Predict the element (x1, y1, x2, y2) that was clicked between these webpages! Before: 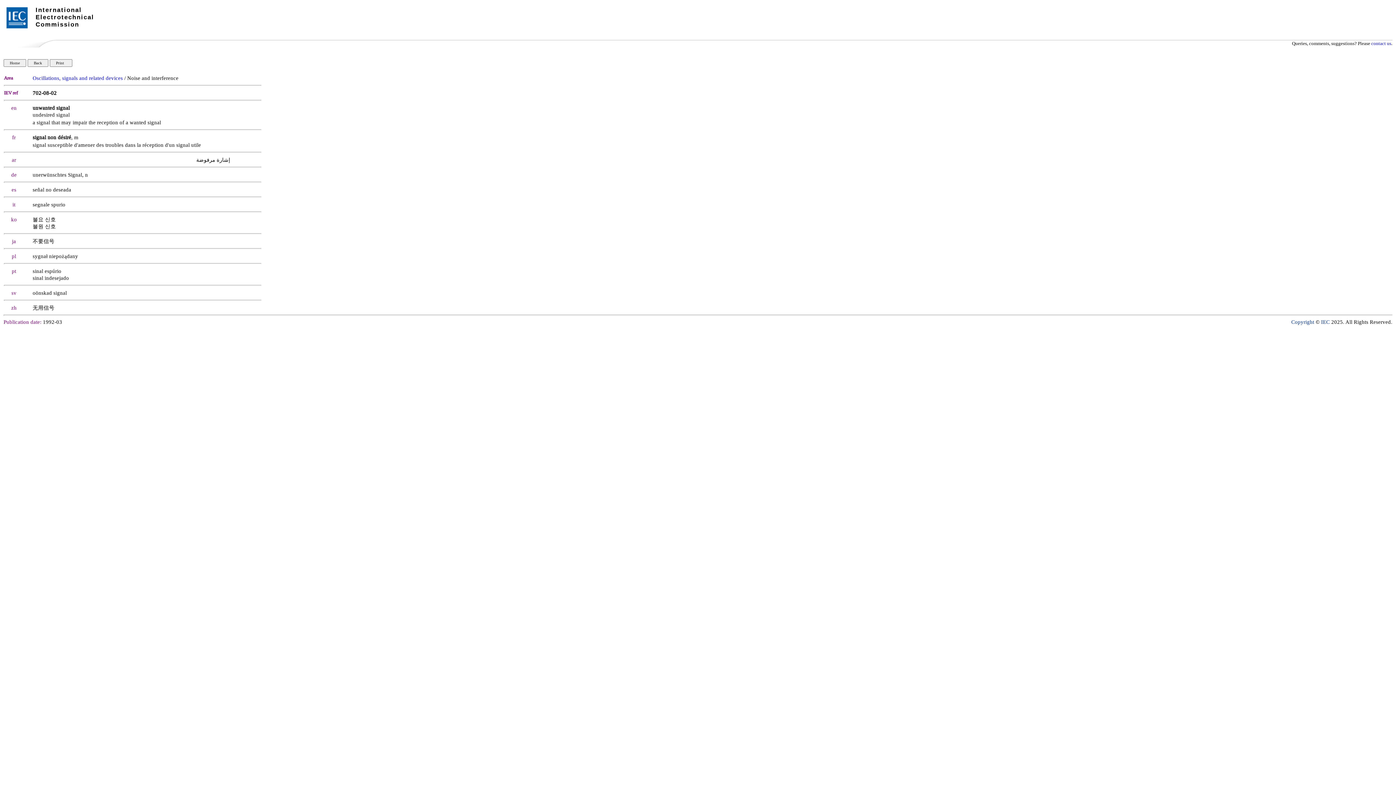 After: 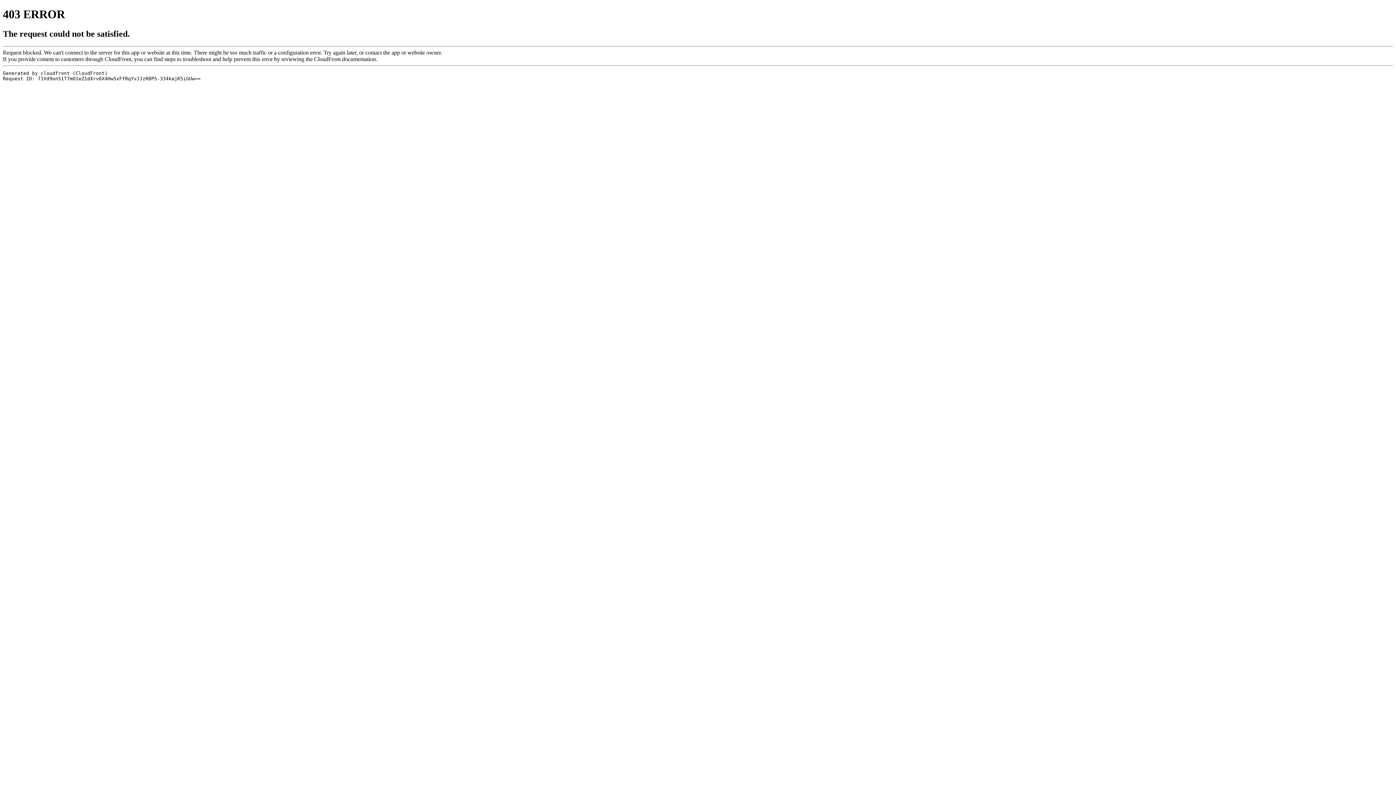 Action: bbox: (6, 24, 27, 29)